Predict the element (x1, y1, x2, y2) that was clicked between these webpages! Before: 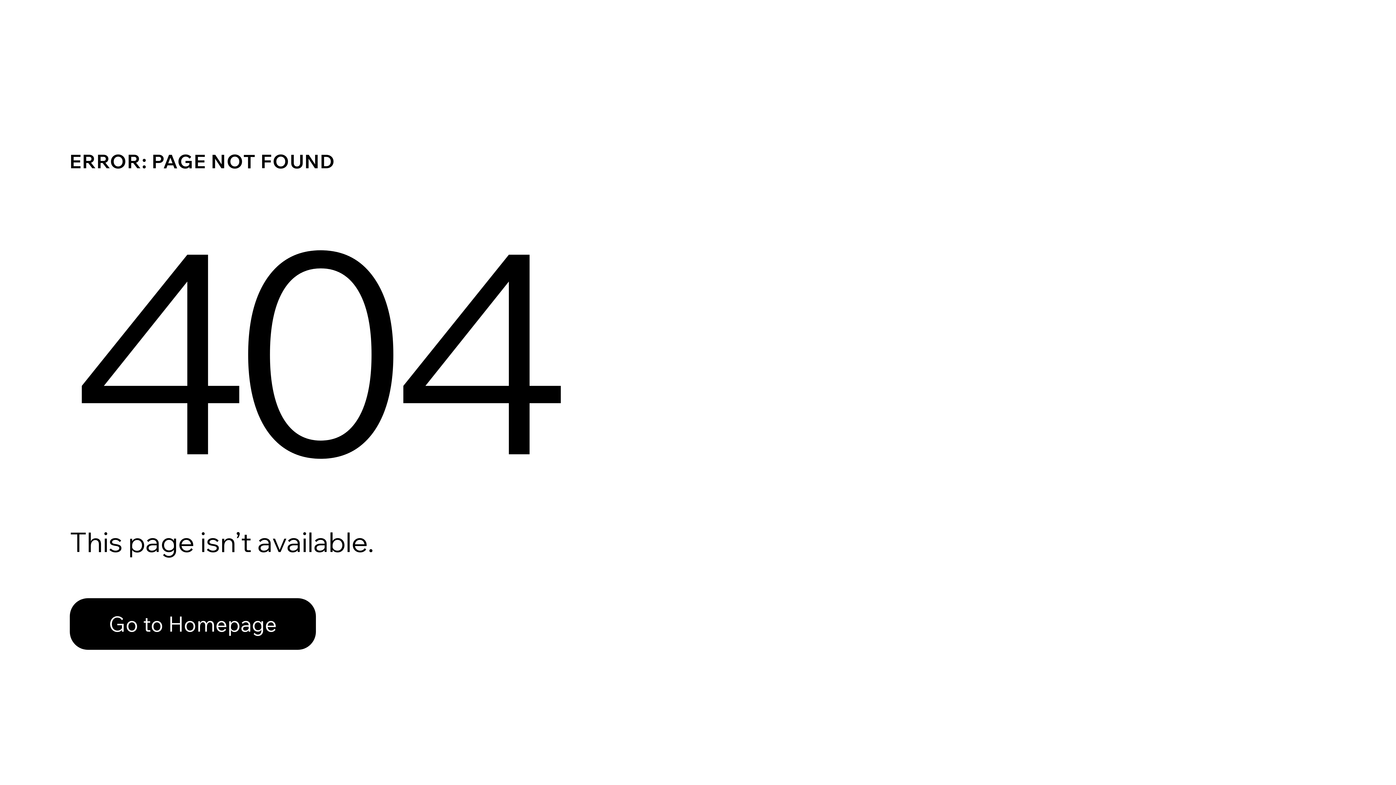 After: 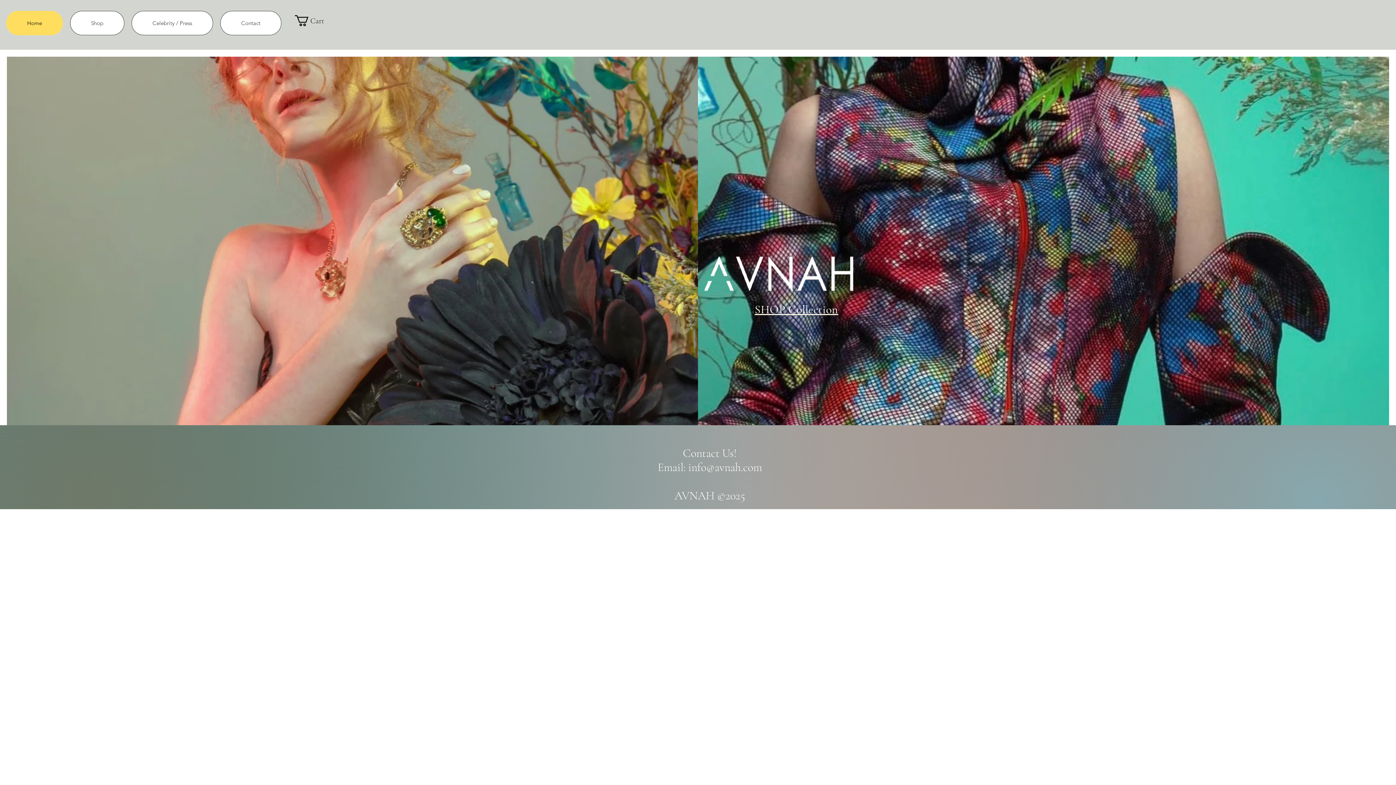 Action: bbox: (69, 598, 316, 650) label: Go to Homepage